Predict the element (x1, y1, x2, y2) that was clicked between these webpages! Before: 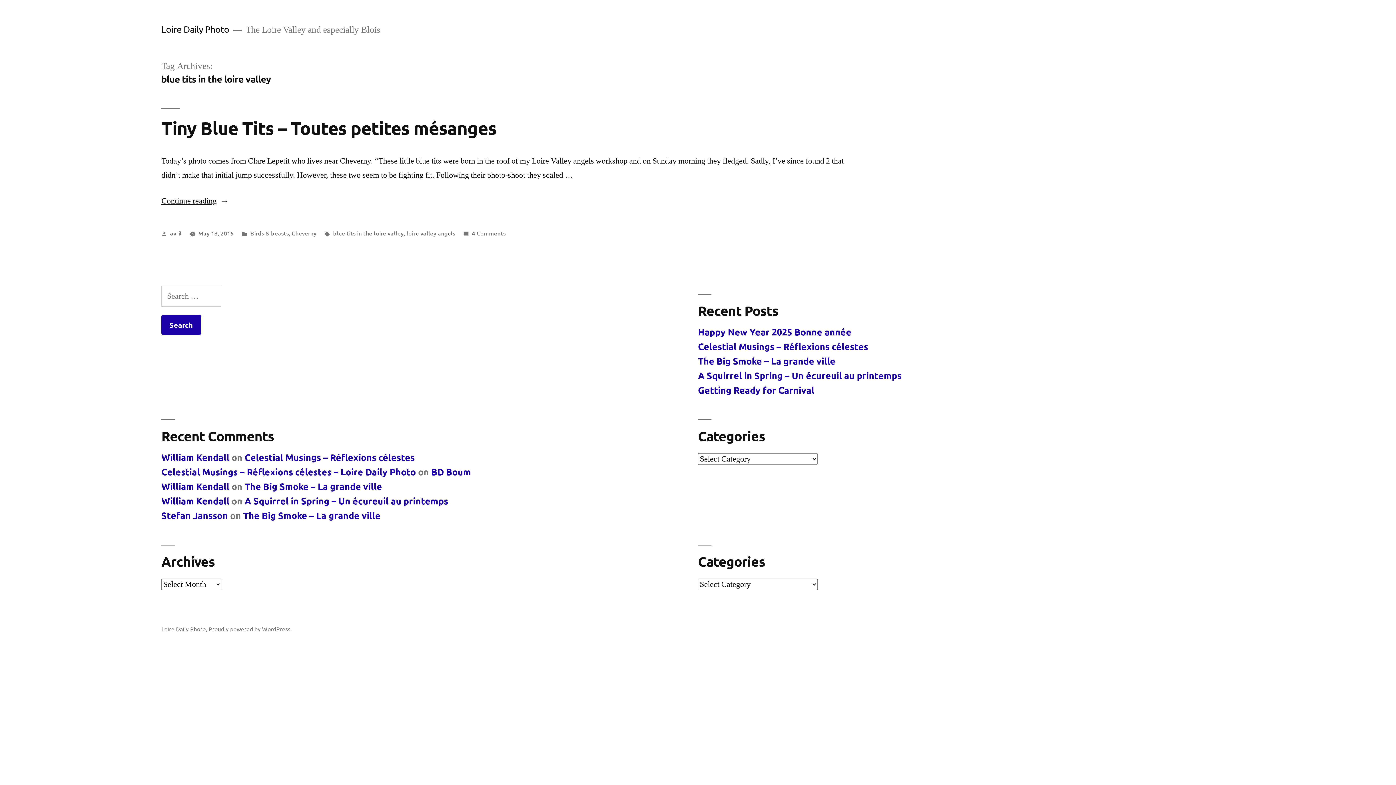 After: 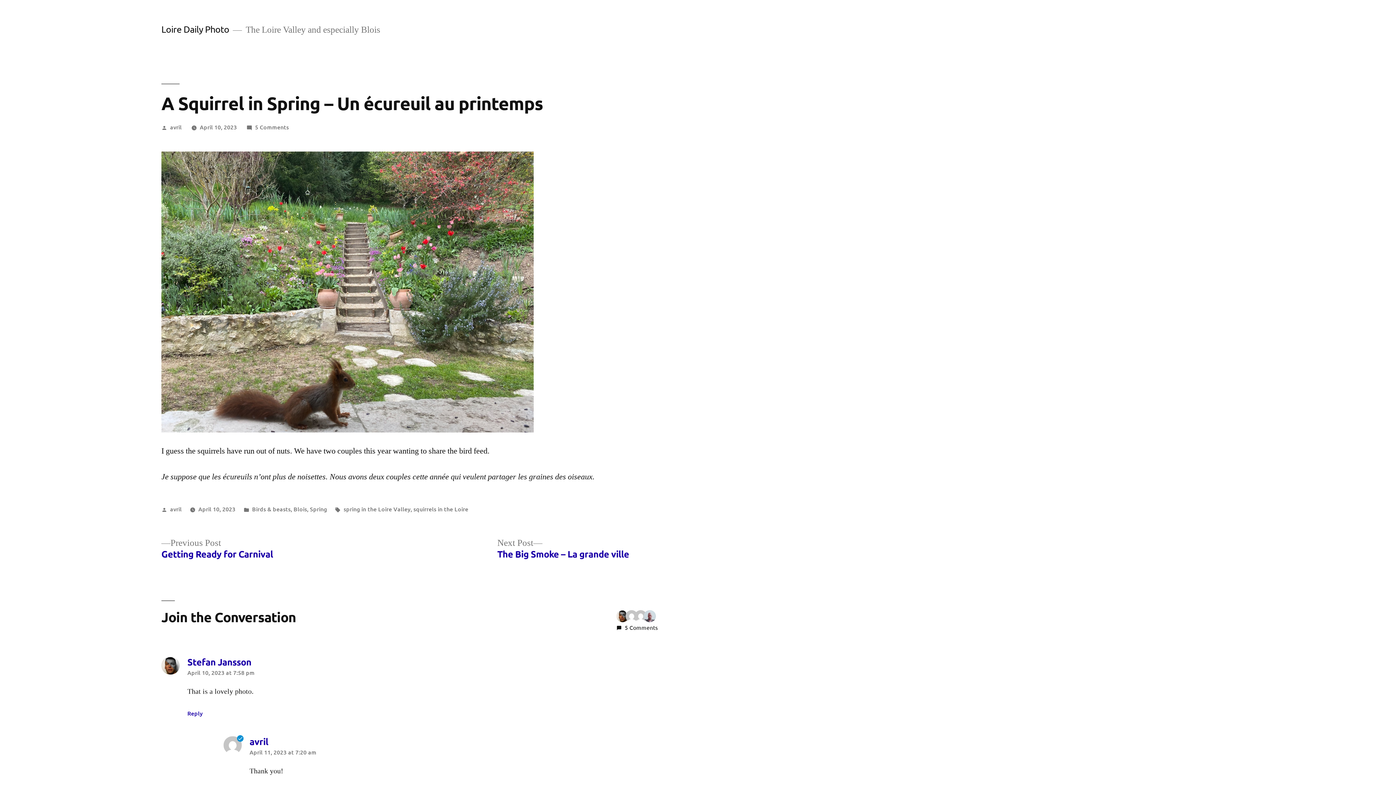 Action: label: A Squirrel in Spring – Un écureuil au printemps bbox: (698, 369, 901, 381)